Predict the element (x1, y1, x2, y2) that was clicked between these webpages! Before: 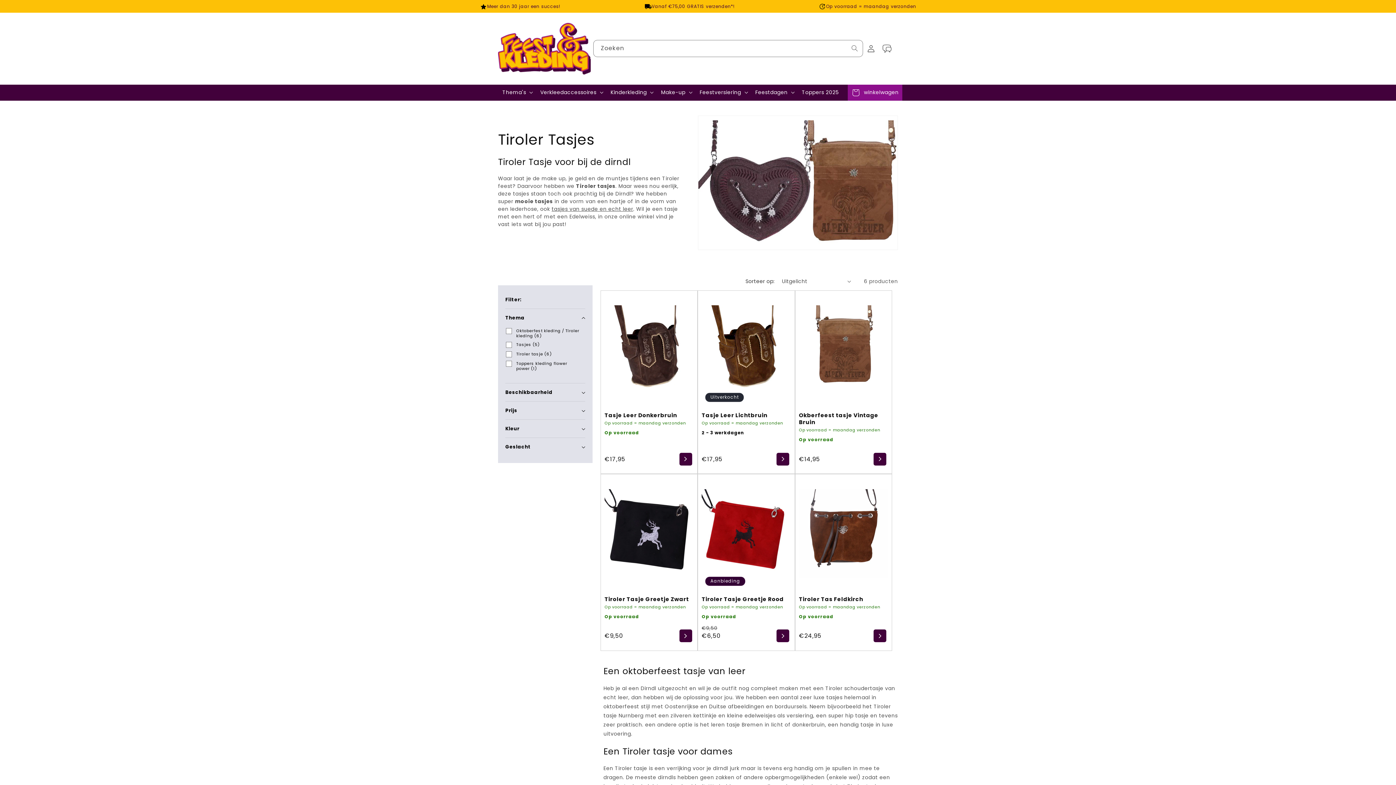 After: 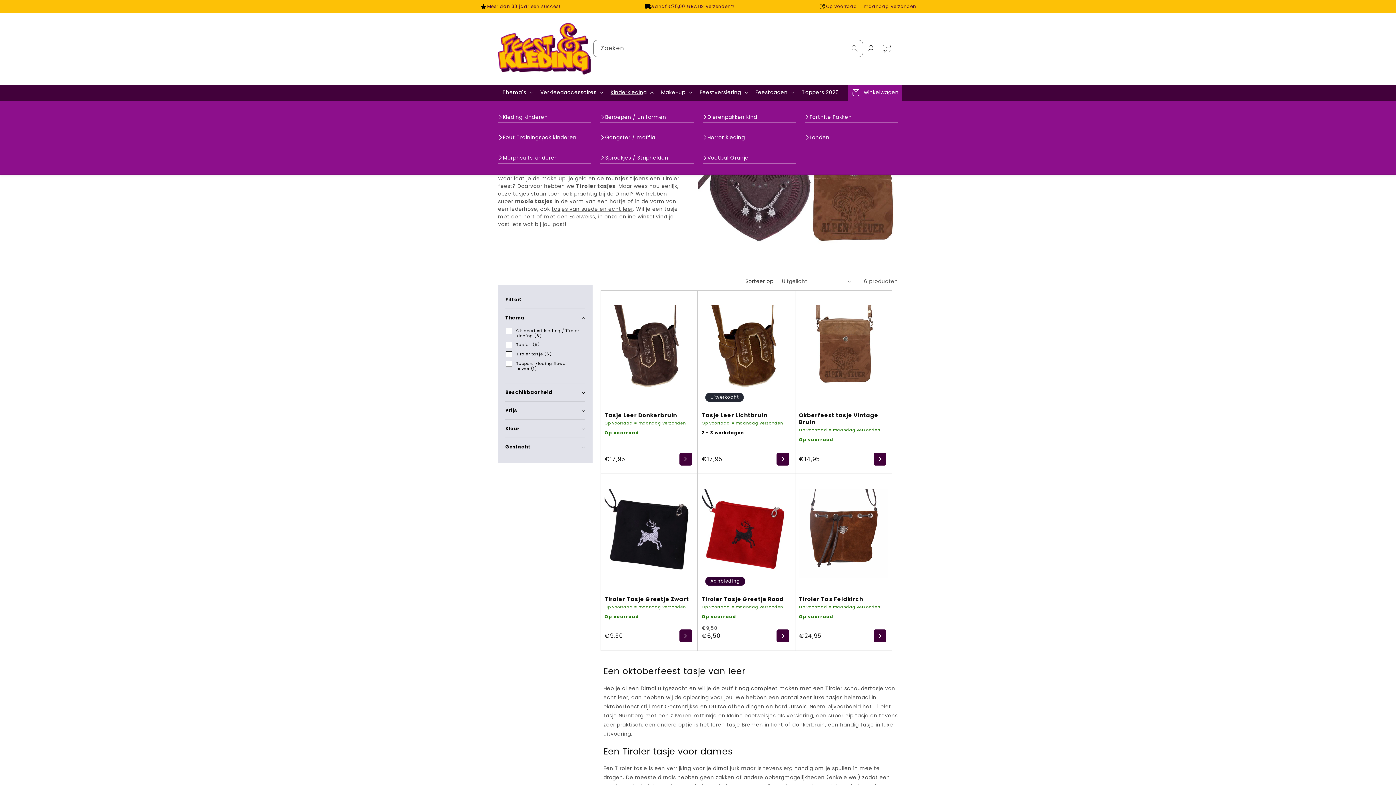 Action: label: Kinderkleding bbox: (606, 84, 656, 99)